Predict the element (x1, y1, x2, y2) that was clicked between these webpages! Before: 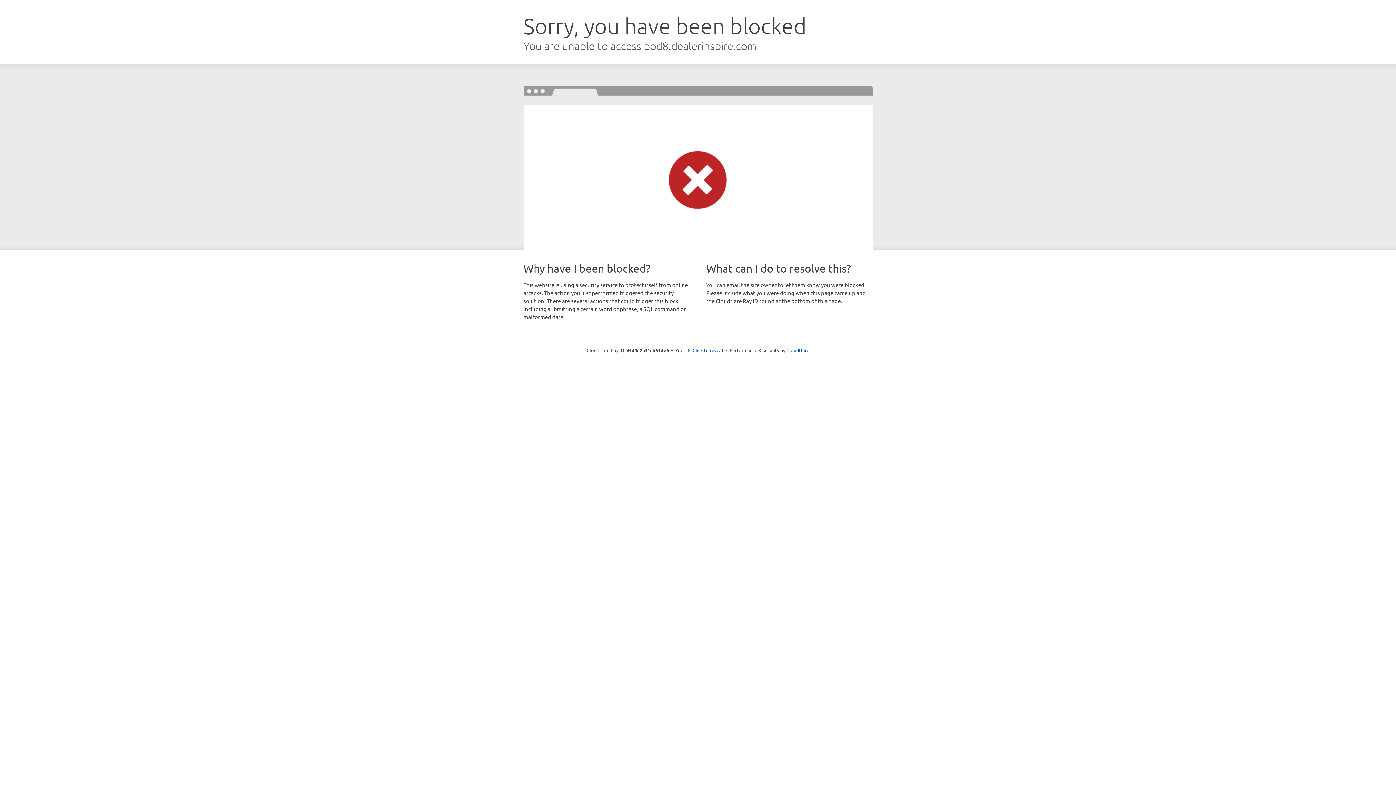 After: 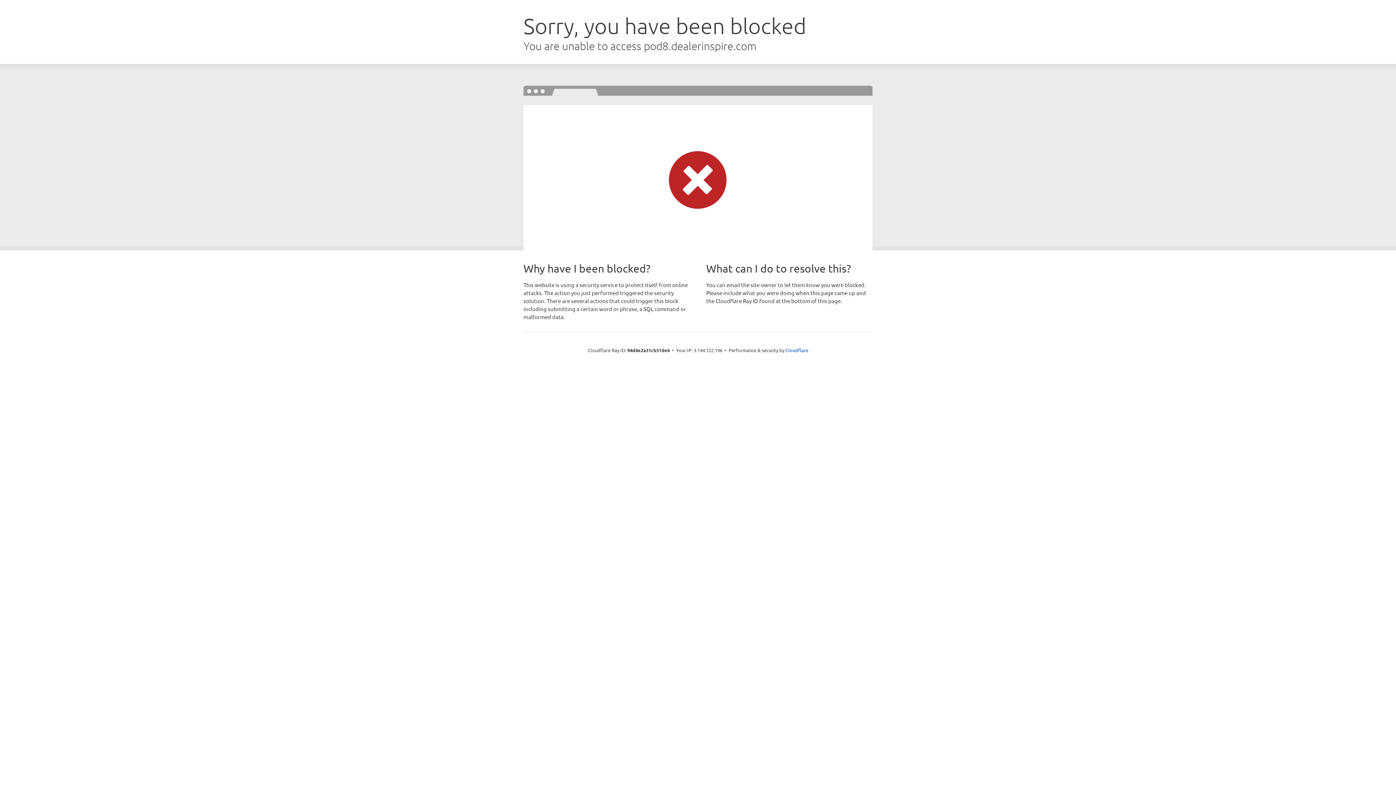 Action: bbox: (692, 346, 723, 353) label: Click to reveal